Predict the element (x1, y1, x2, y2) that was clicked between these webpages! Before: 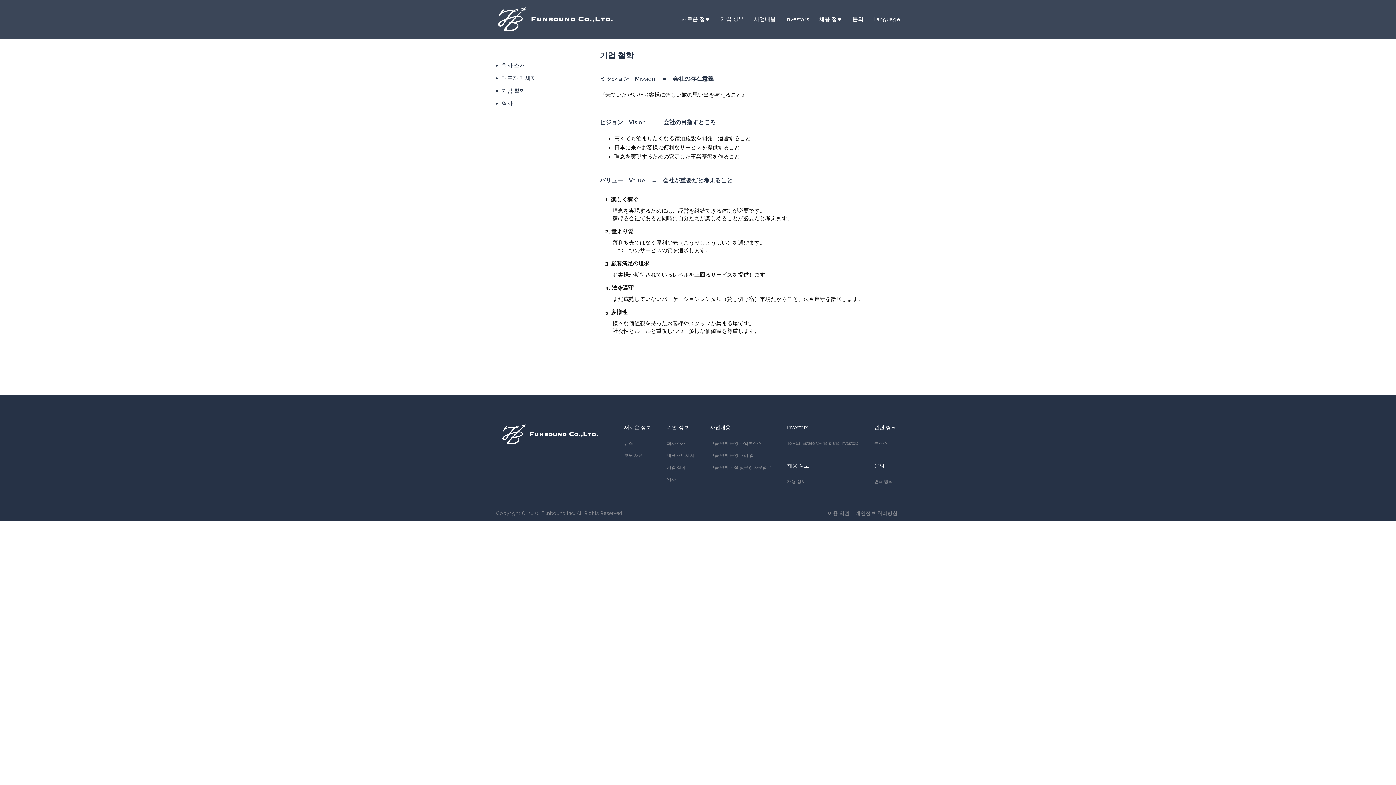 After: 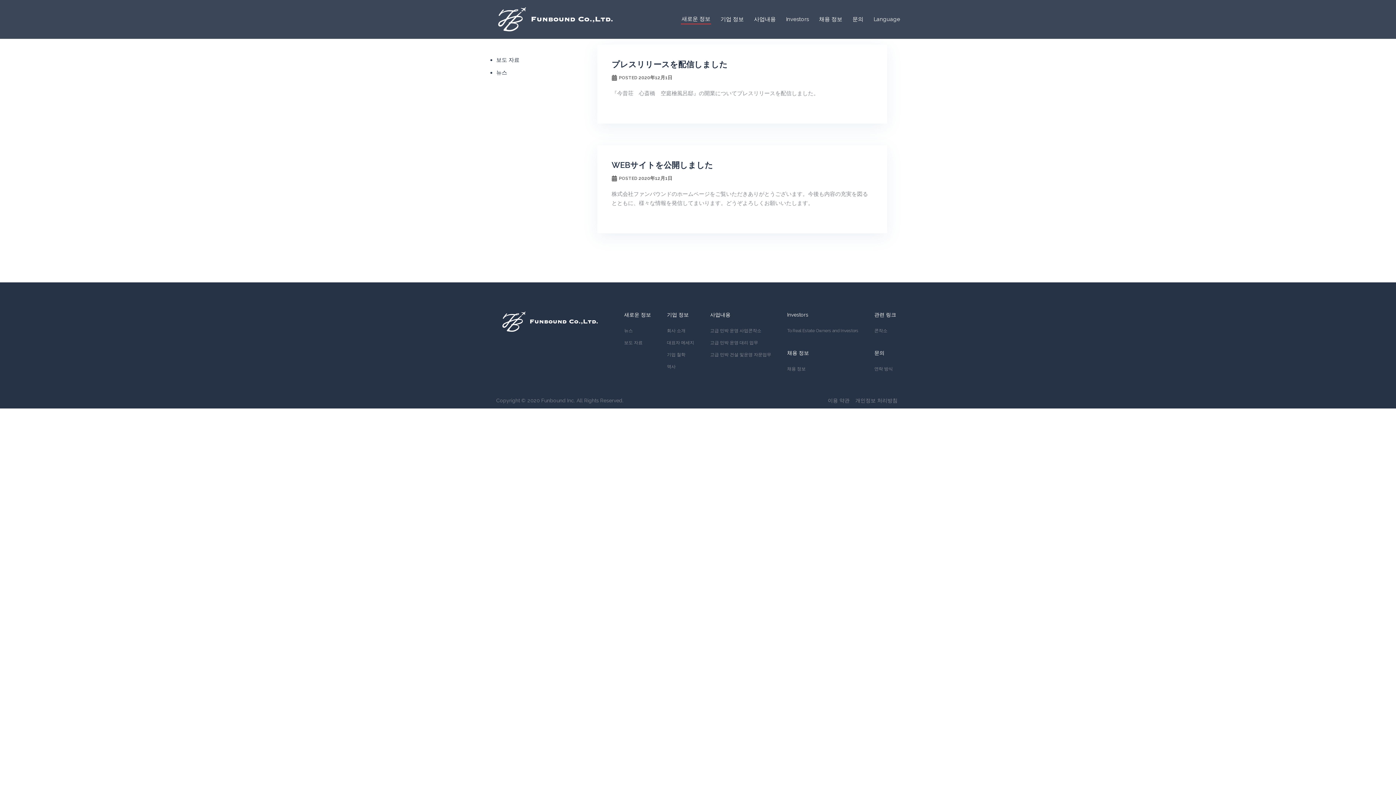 Action: bbox: (681, 14, 710, 23) label: 새로운 정보